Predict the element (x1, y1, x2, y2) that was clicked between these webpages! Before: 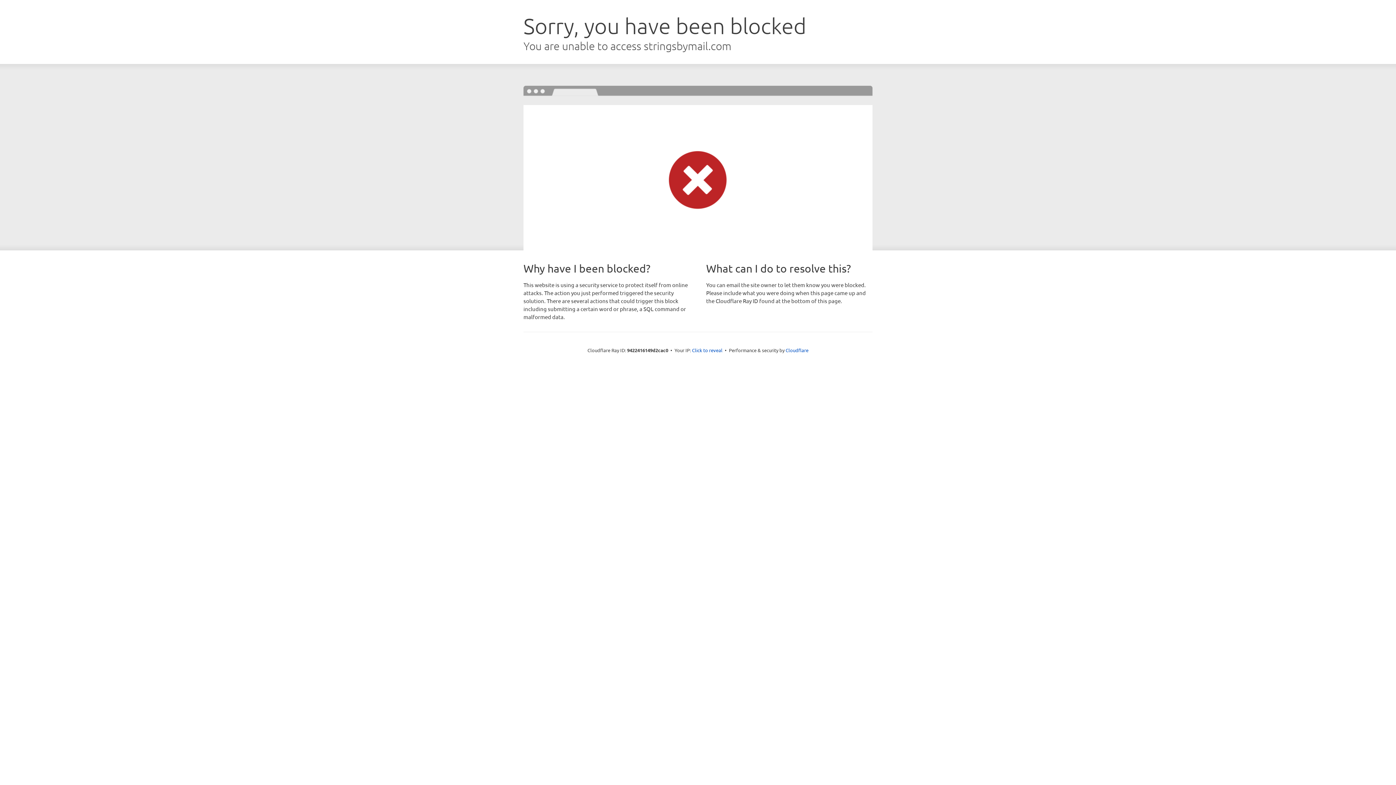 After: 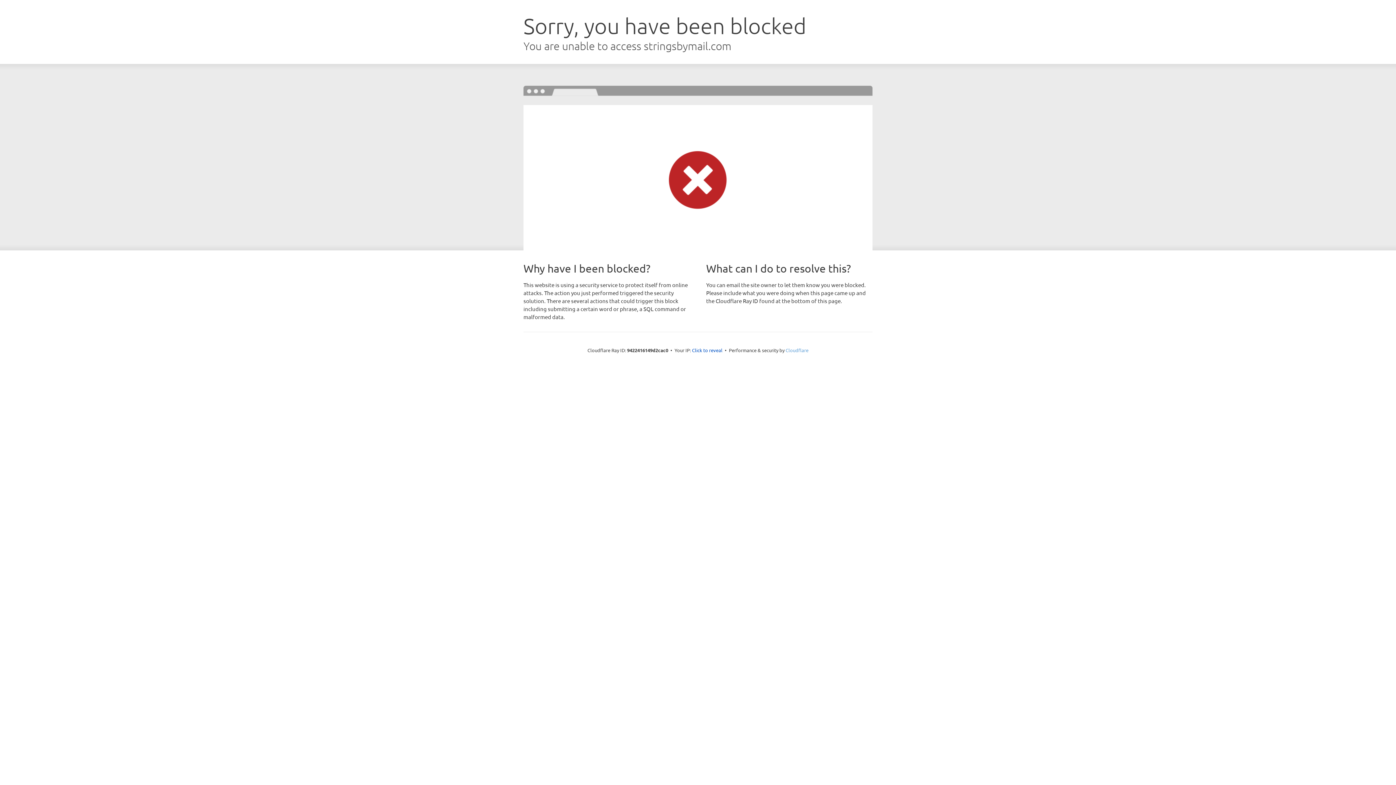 Action: bbox: (785, 347, 808, 353) label: Cloudflare